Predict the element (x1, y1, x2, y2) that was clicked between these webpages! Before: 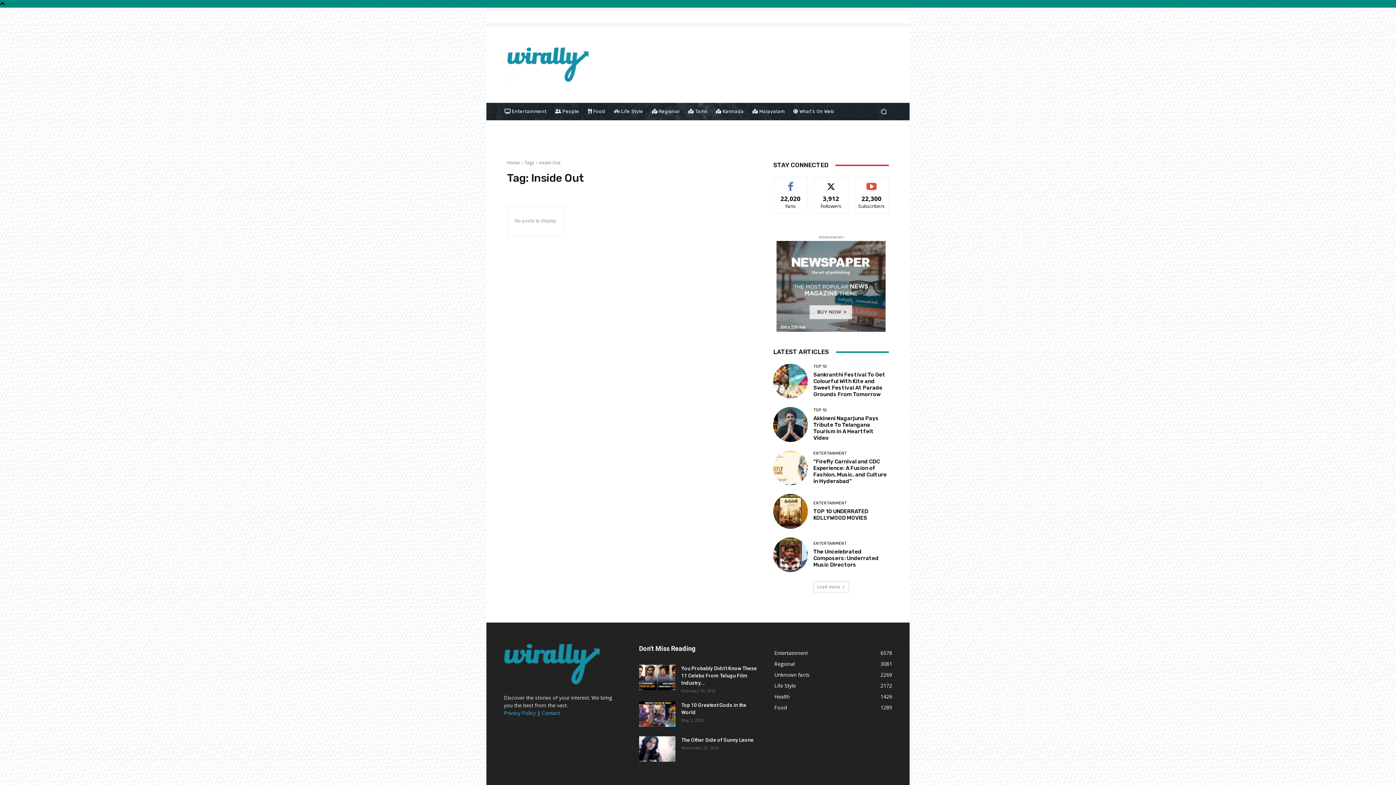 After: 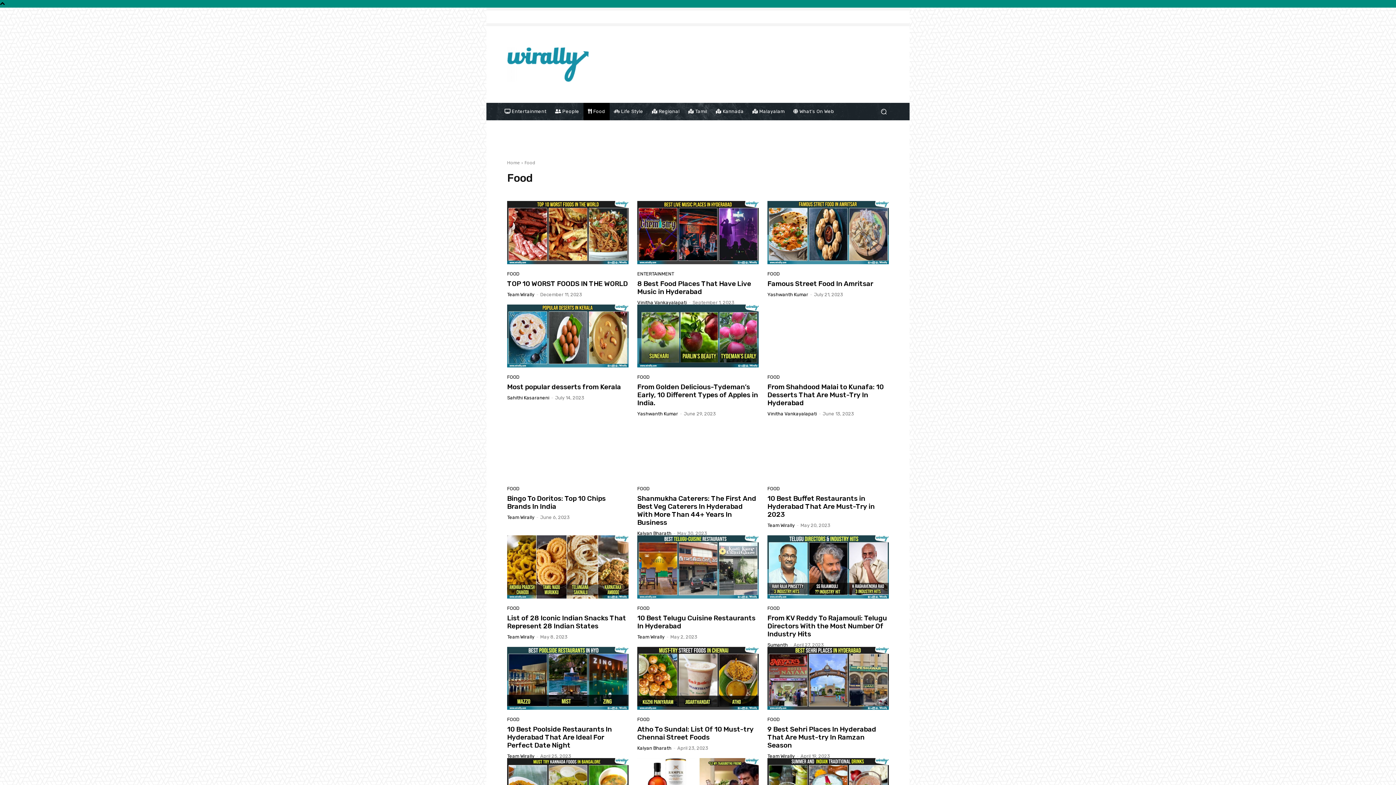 Action: label:  Food bbox: (583, 102, 609, 120)